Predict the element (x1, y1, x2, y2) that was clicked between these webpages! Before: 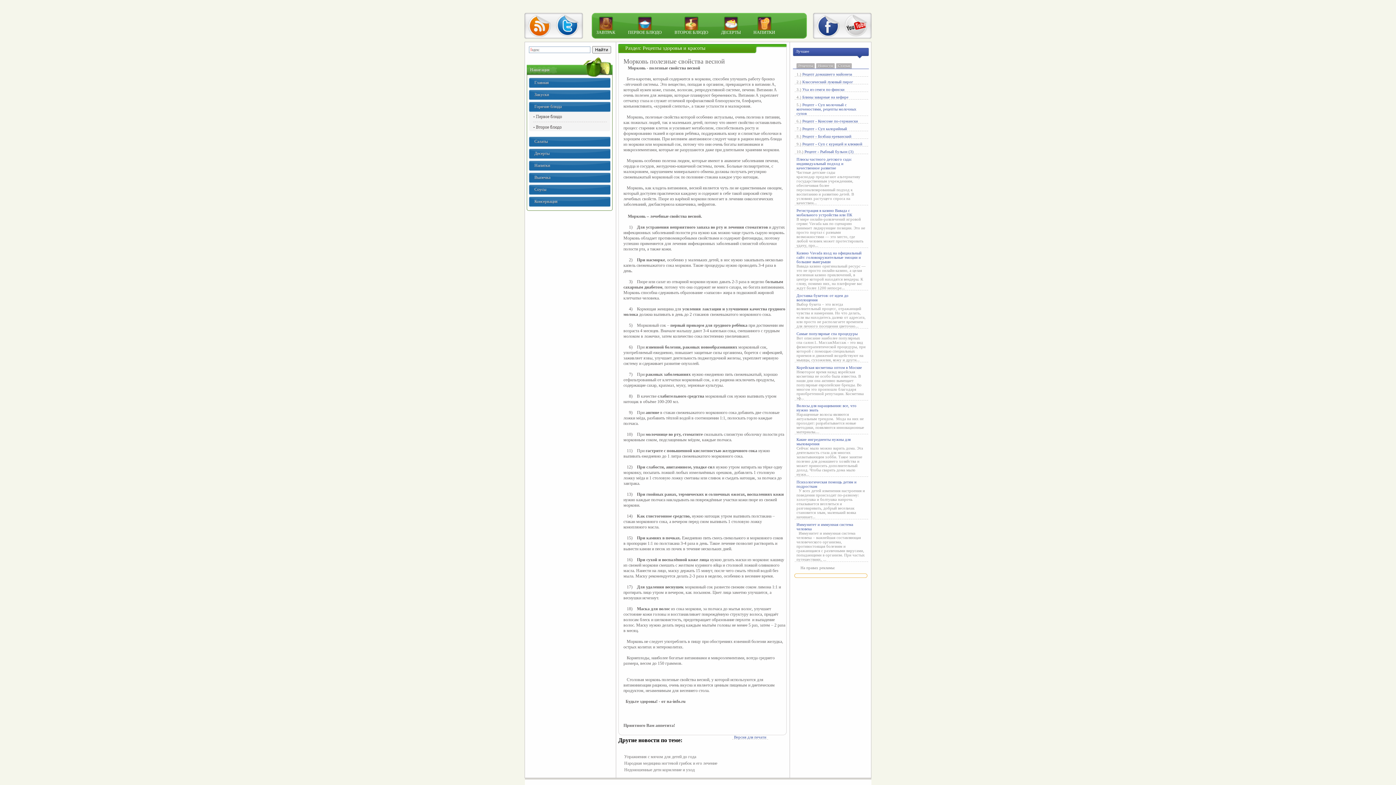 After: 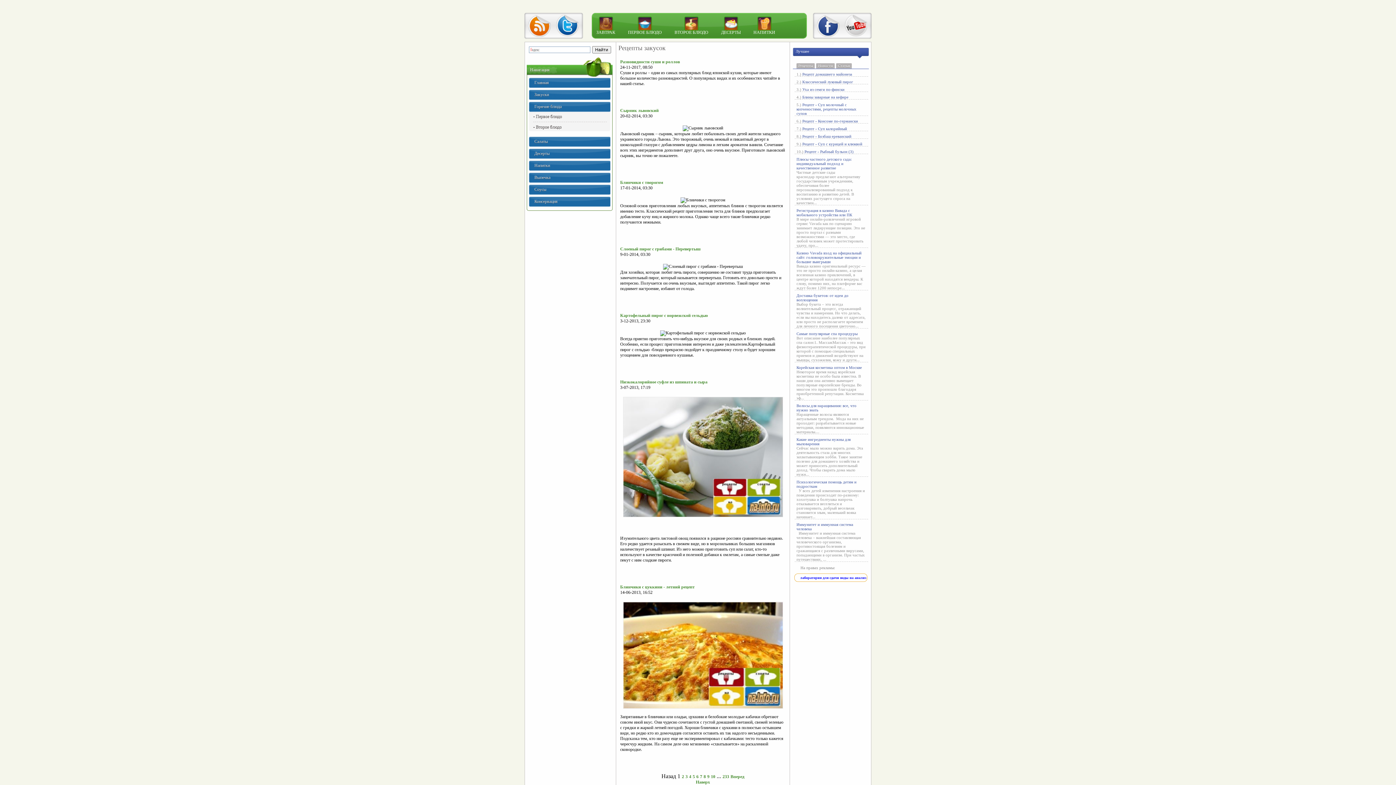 Action: bbox: (596, 16, 615, 35) label: ЗАВТРАК